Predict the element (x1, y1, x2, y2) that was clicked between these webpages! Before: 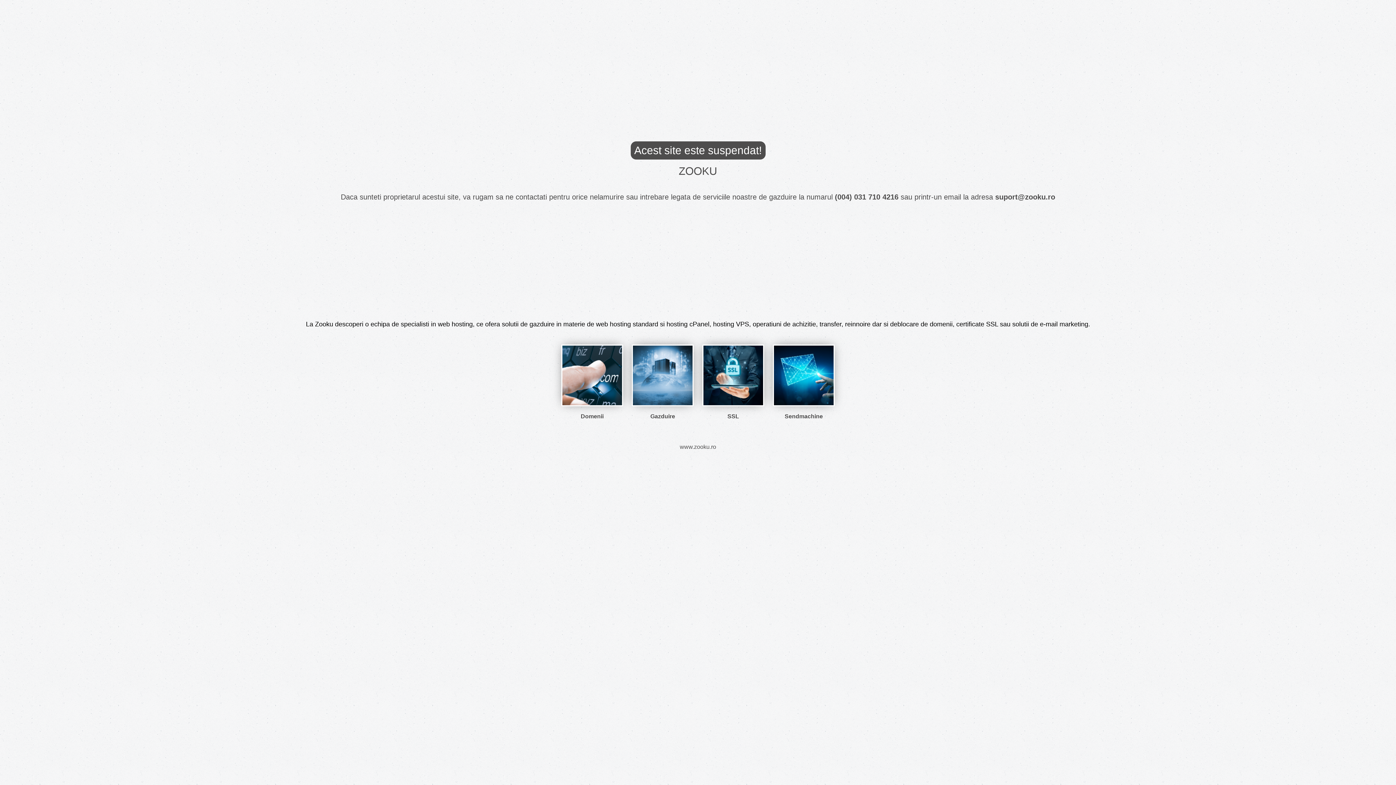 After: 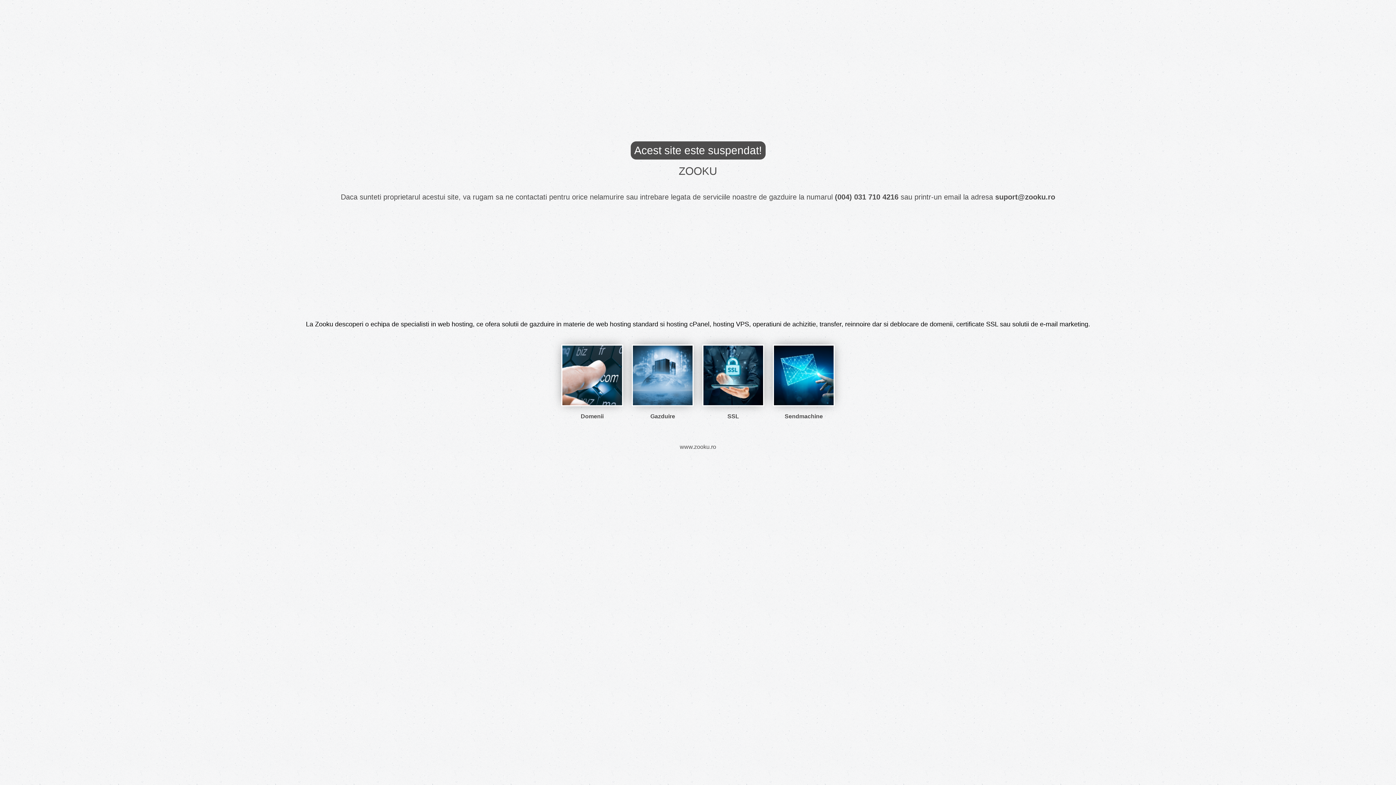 Action: label: suport@zooku.ro bbox: (995, 193, 1055, 201)